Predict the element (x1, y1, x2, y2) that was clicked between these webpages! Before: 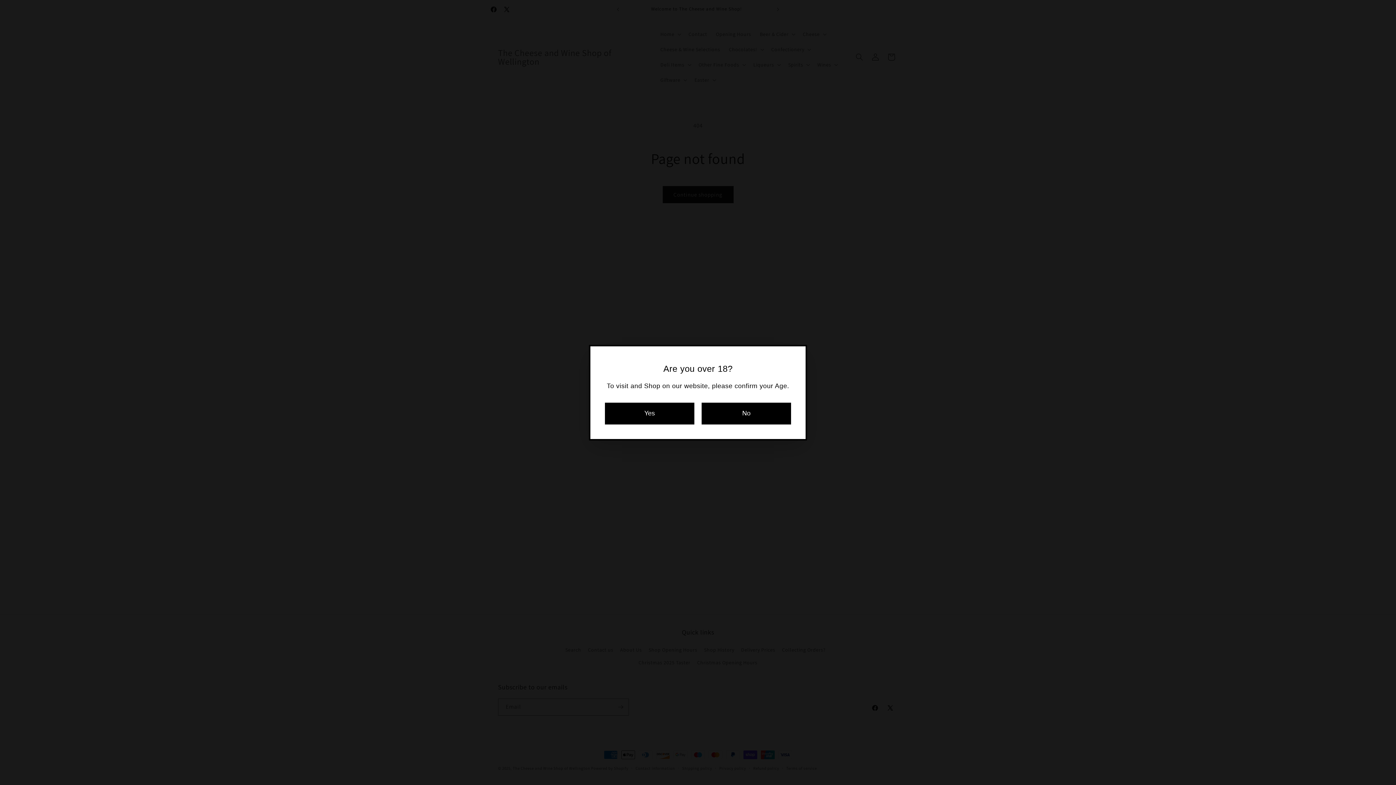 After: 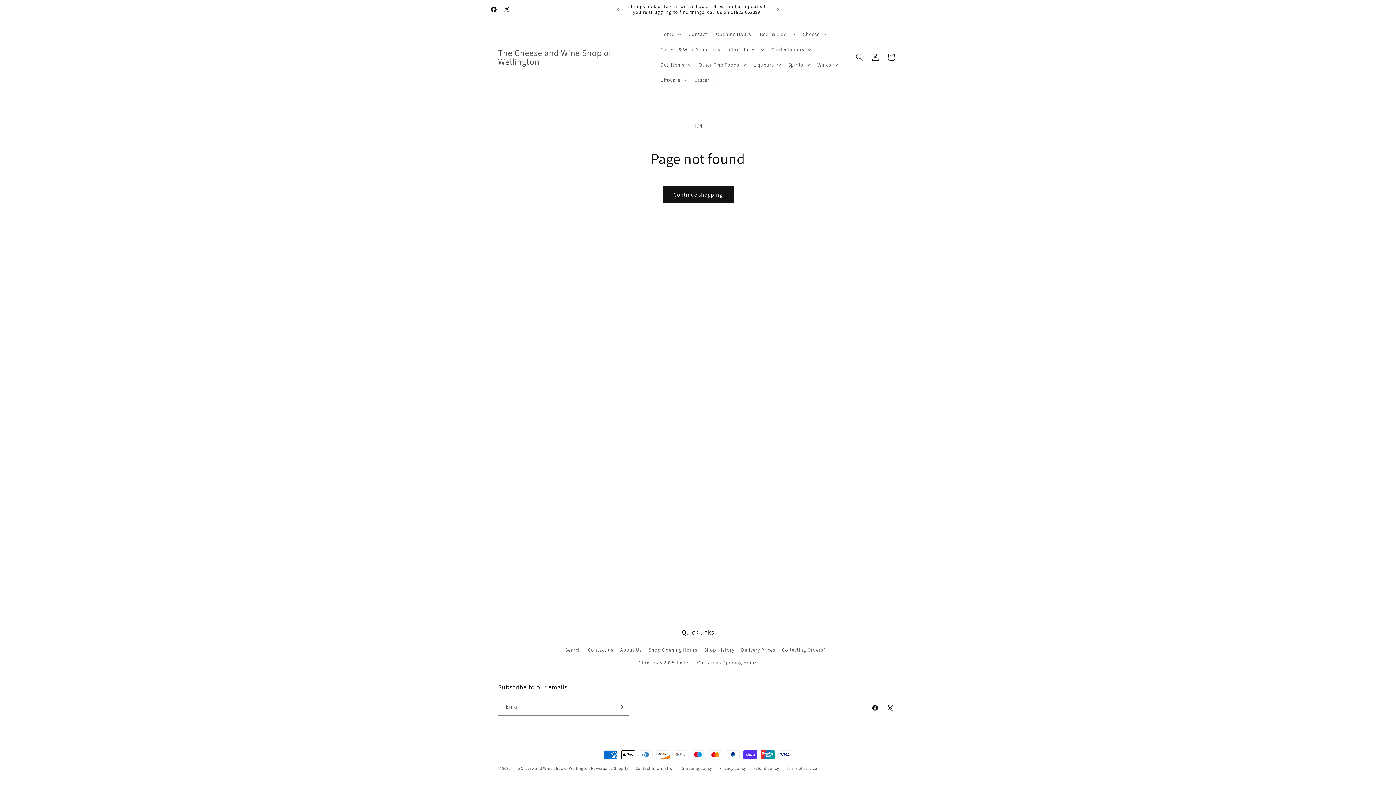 Action: bbox: (605, 402, 694, 424) label: Yes